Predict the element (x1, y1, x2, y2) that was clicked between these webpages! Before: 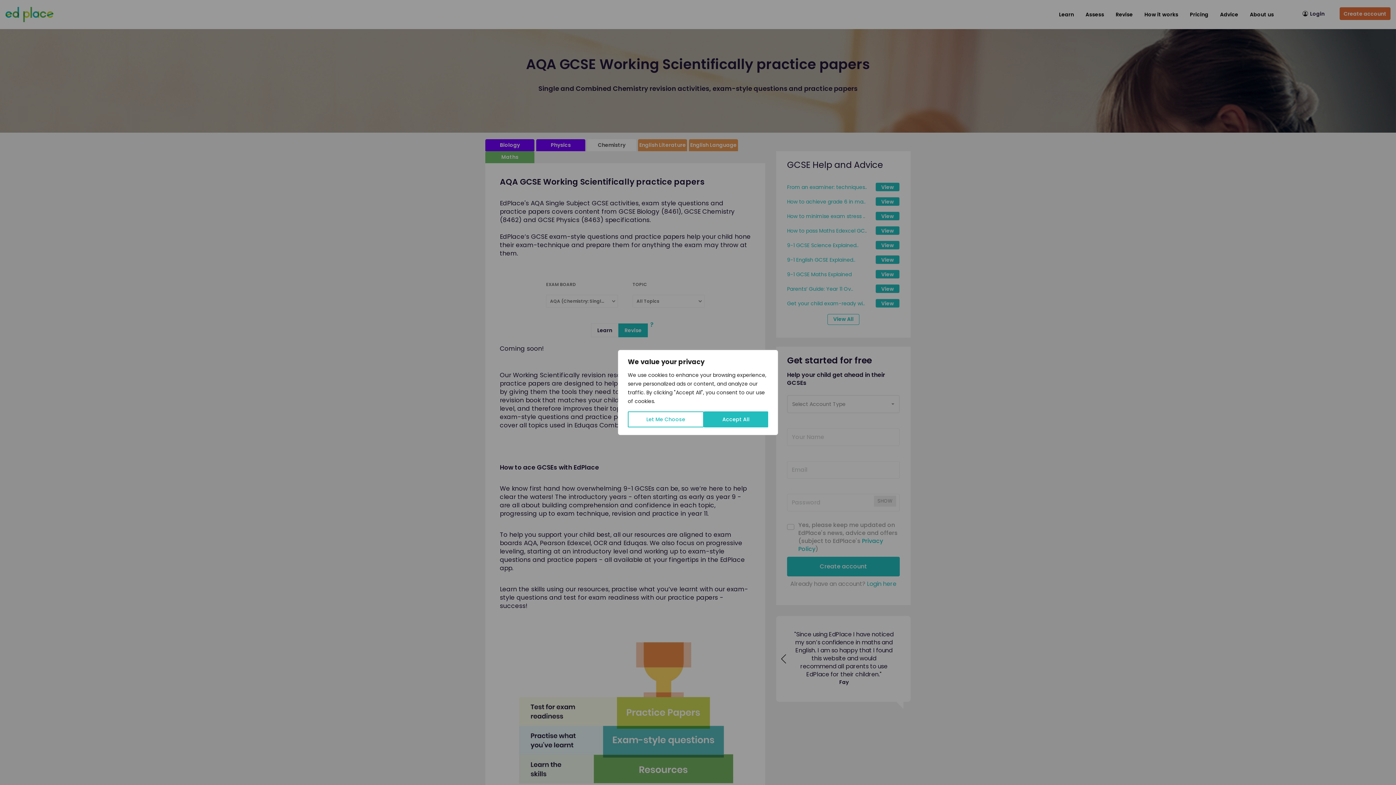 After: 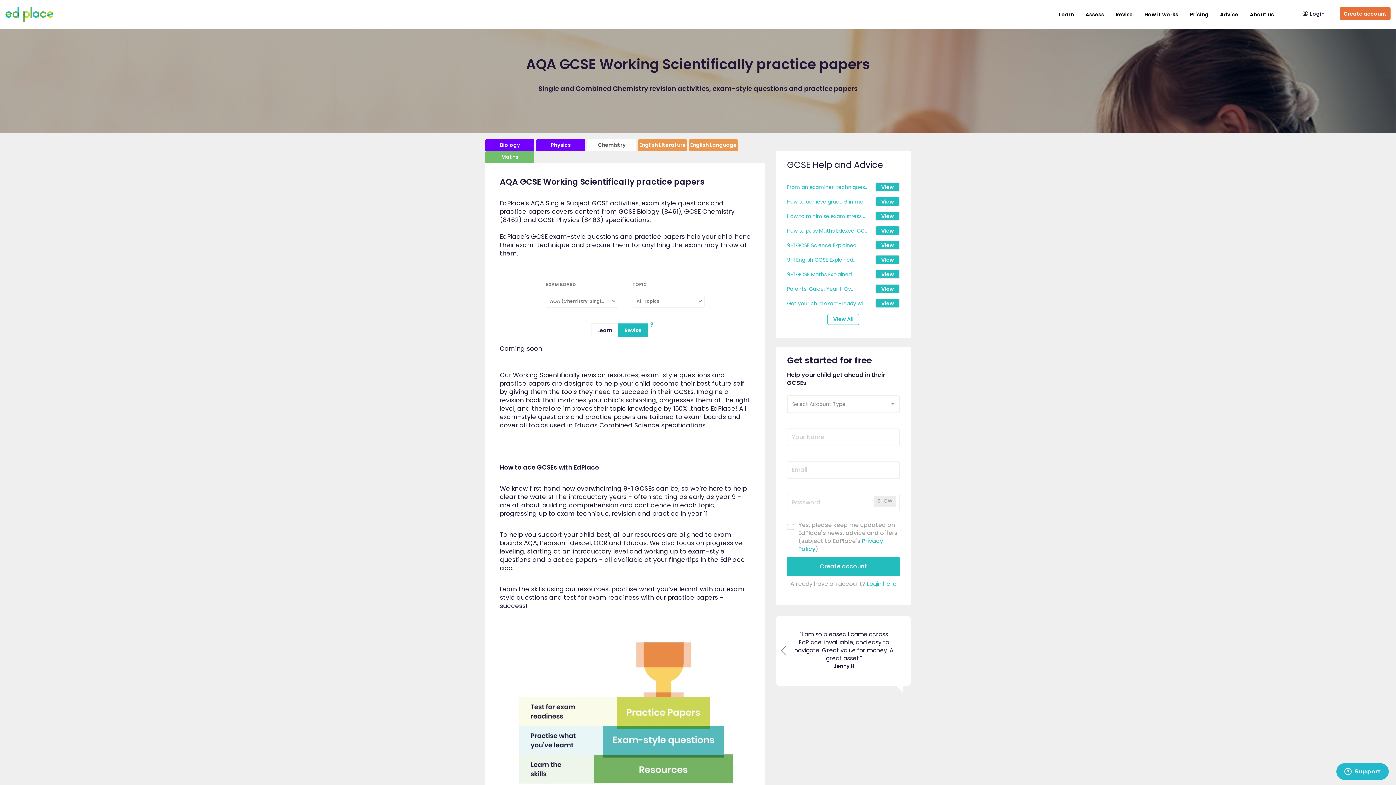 Action: label: Accept All bbox: (704, 411, 768, 427)